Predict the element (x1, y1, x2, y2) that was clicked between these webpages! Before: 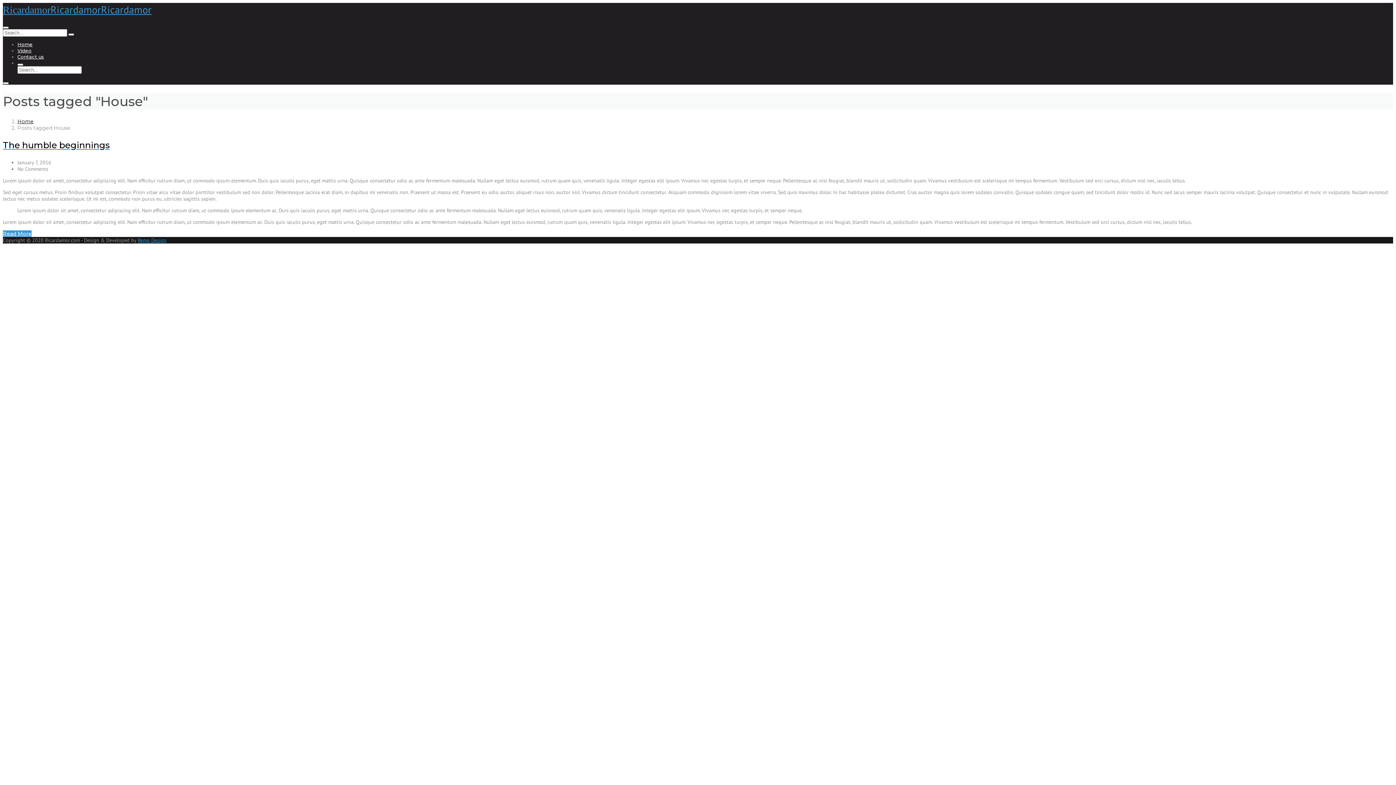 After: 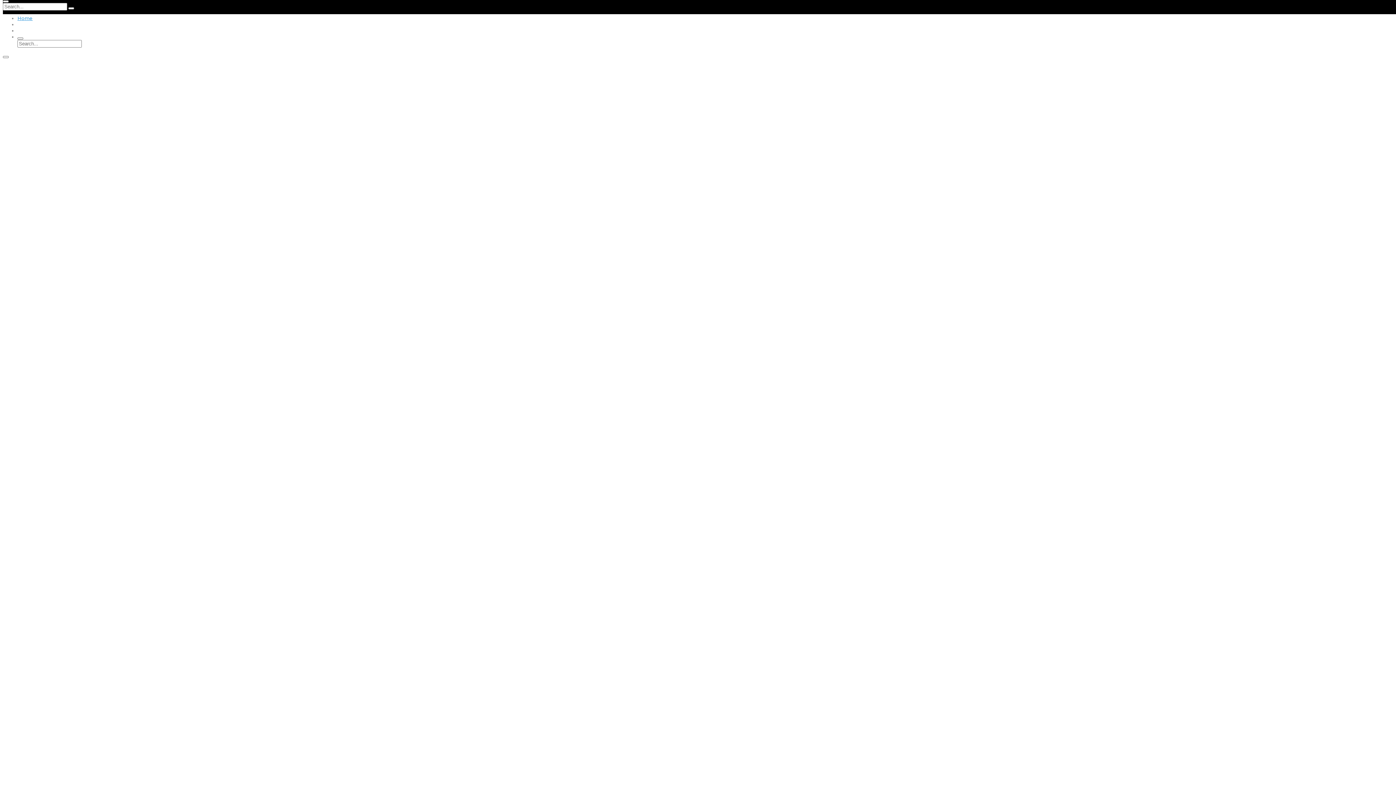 Action: bbox: (17, 41, 32, 47) label: Home